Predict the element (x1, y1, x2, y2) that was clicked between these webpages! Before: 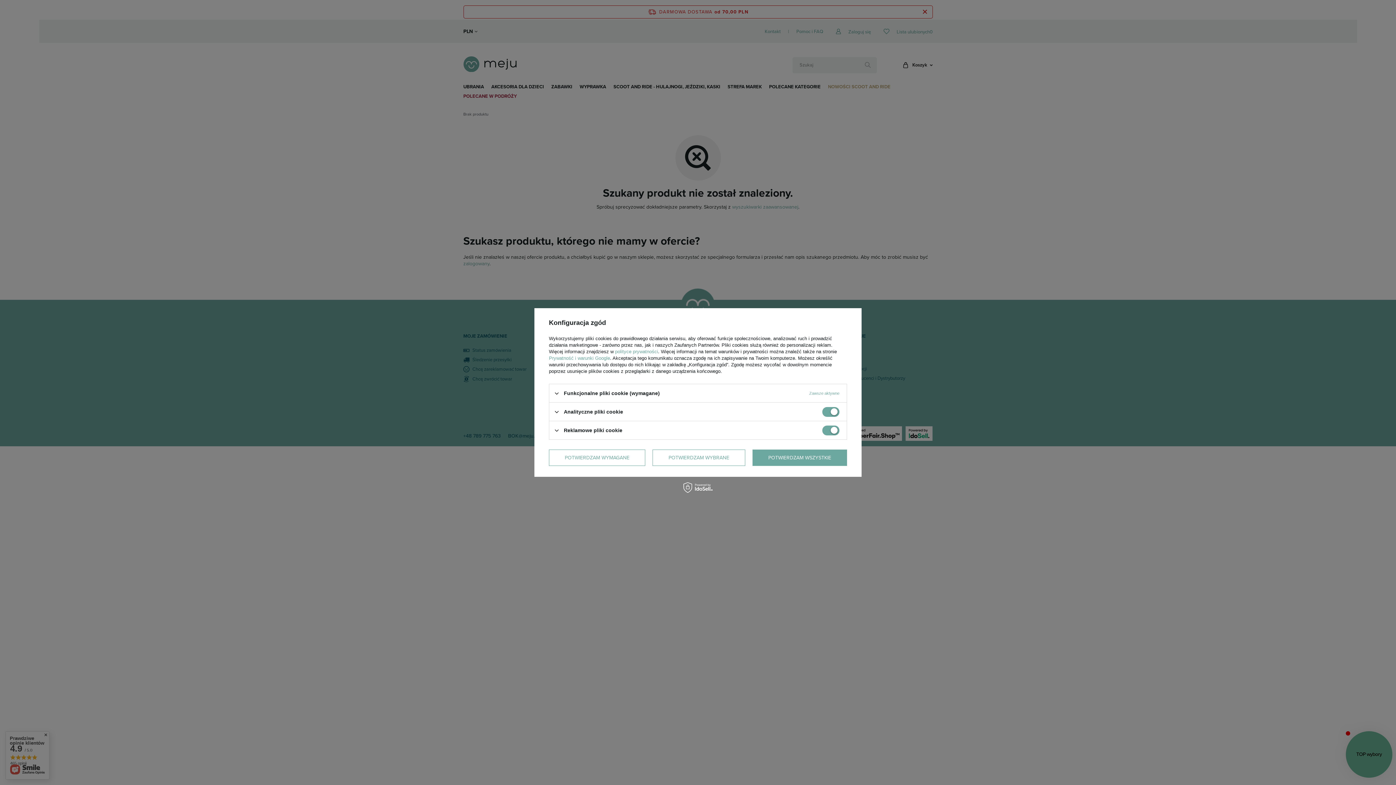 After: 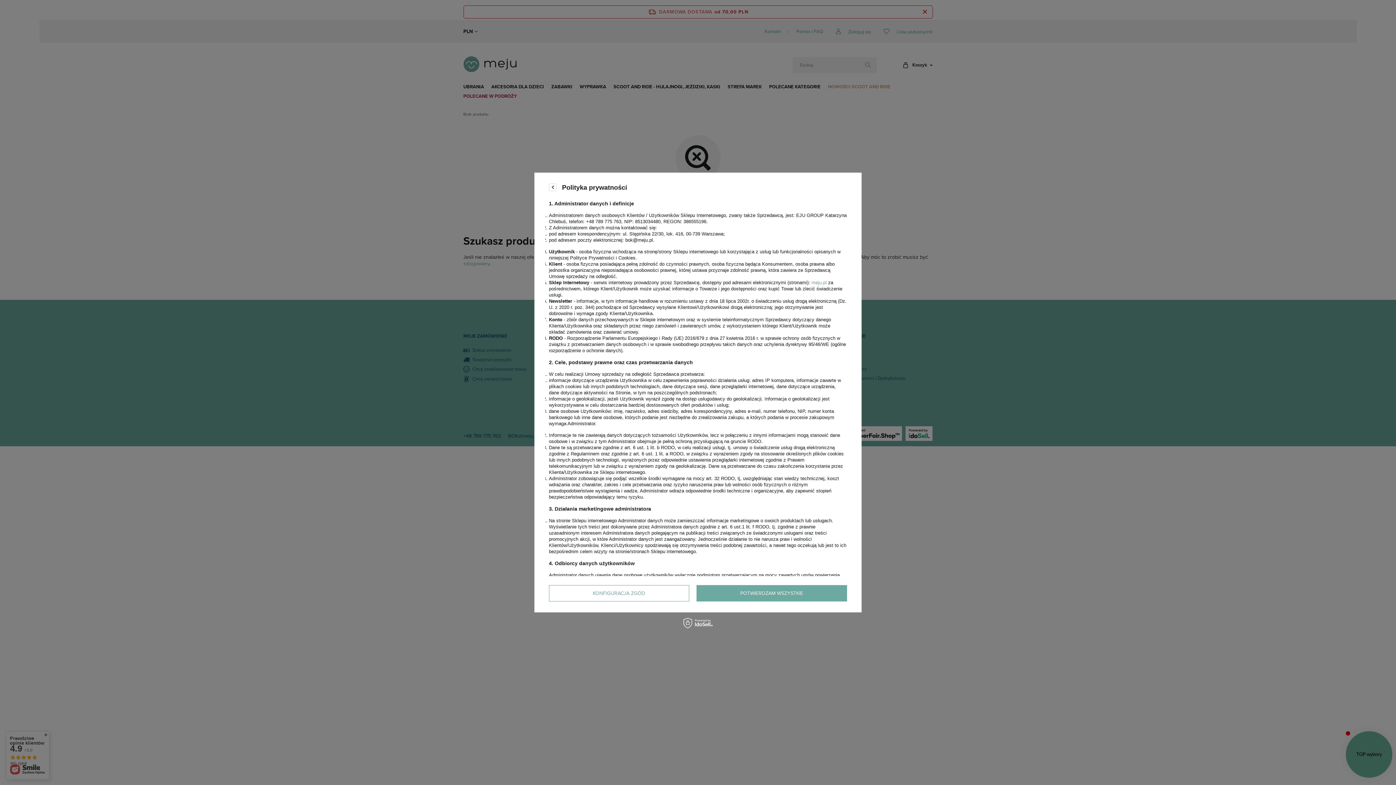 Action: label: polityce prywatności bbox: (615, 349, 658, 354)